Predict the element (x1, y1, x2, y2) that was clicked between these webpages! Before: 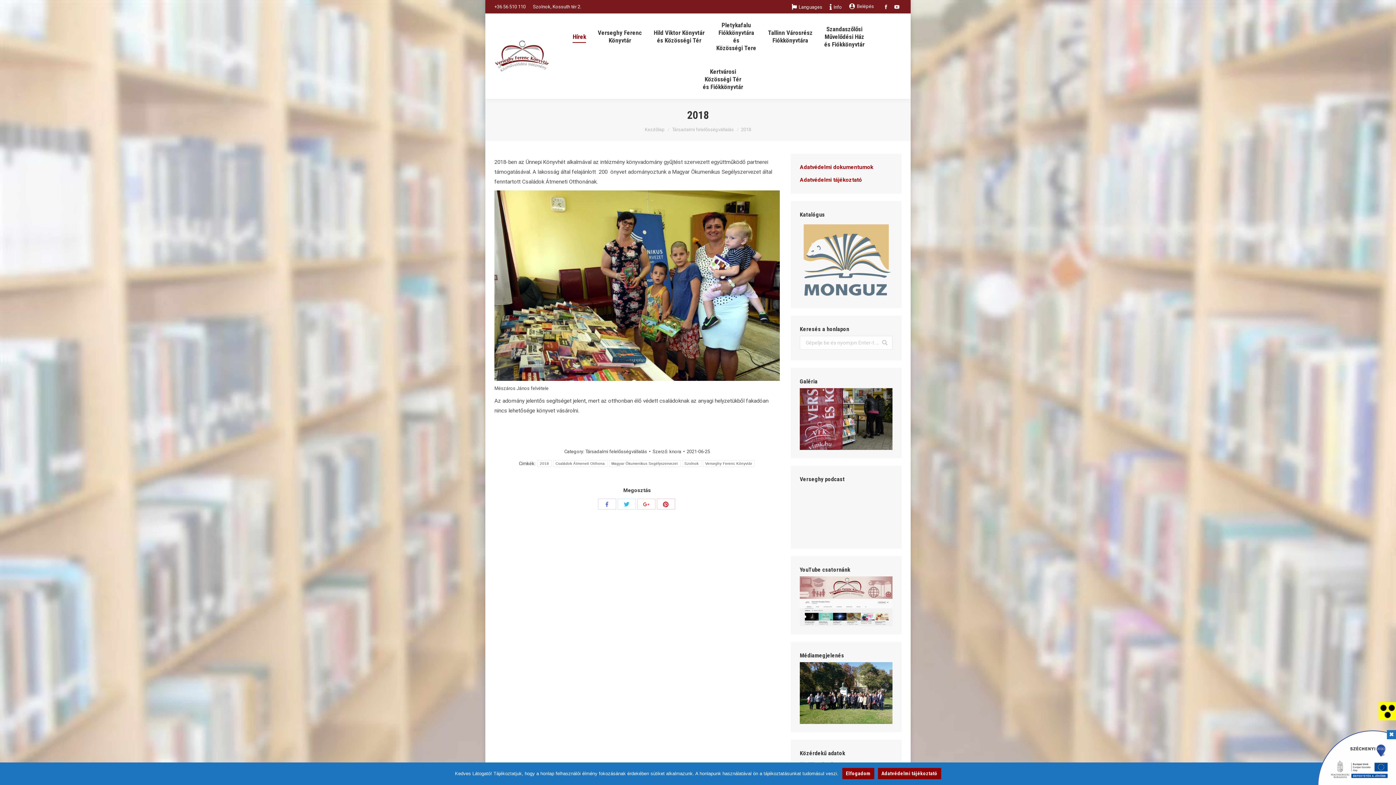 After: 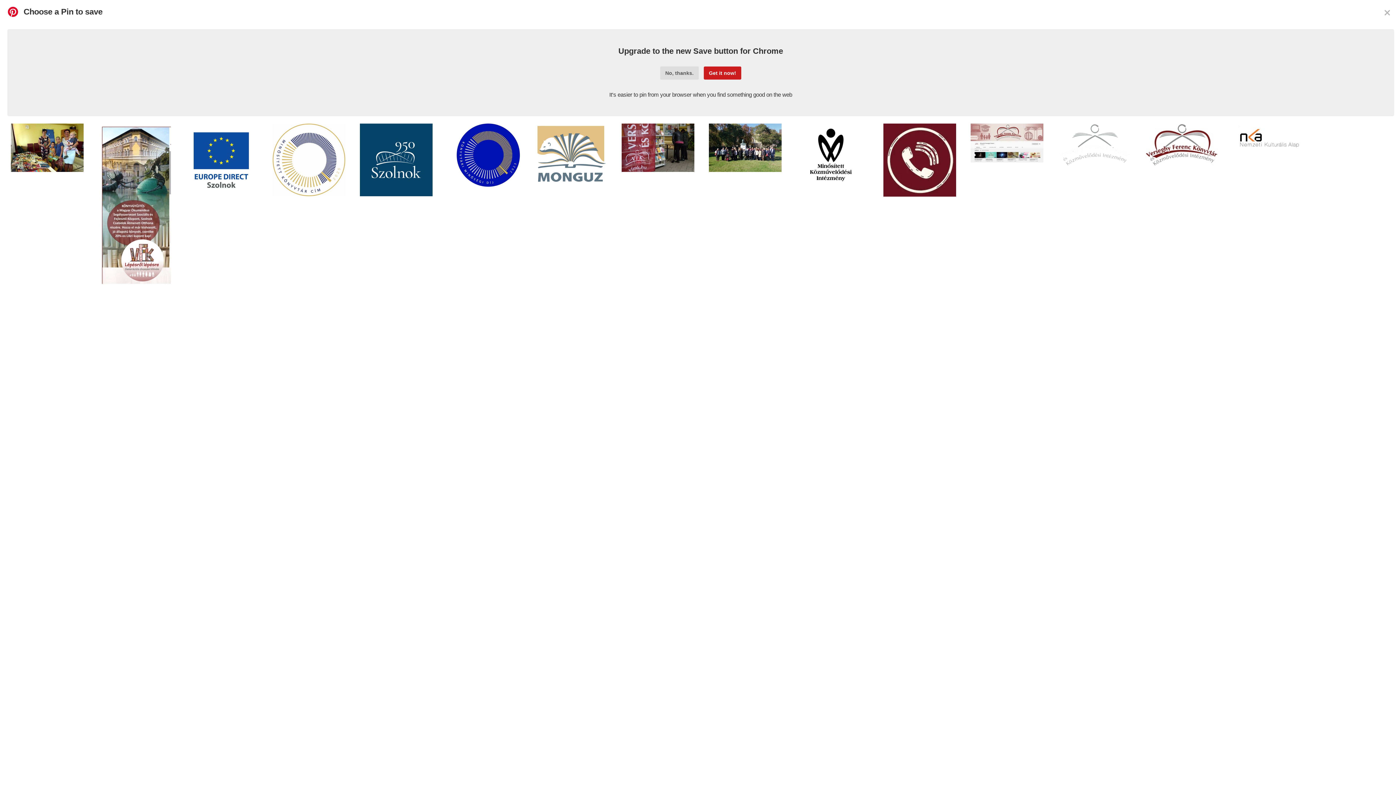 Action: bbox: (656, 498, 675, 509) label: Megosztás Pinterest-on